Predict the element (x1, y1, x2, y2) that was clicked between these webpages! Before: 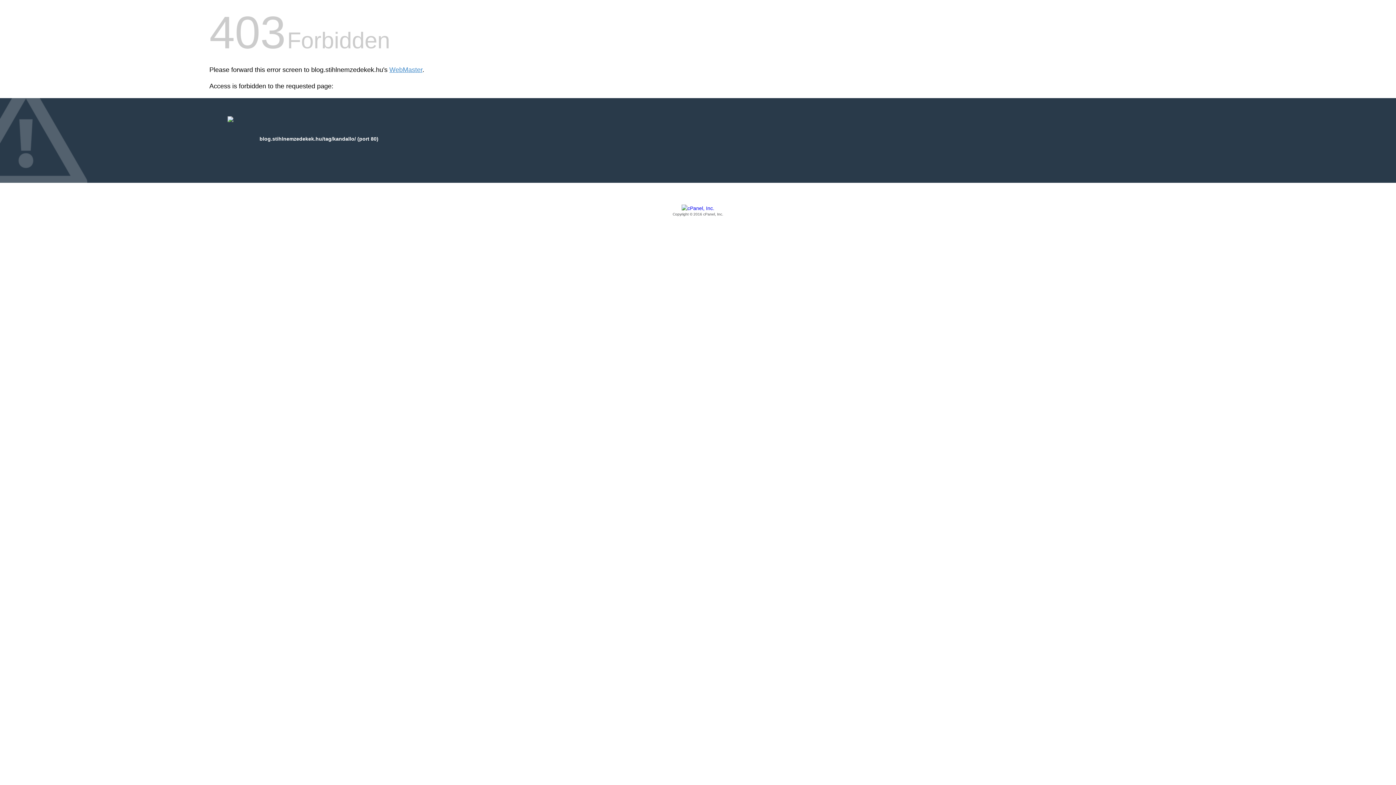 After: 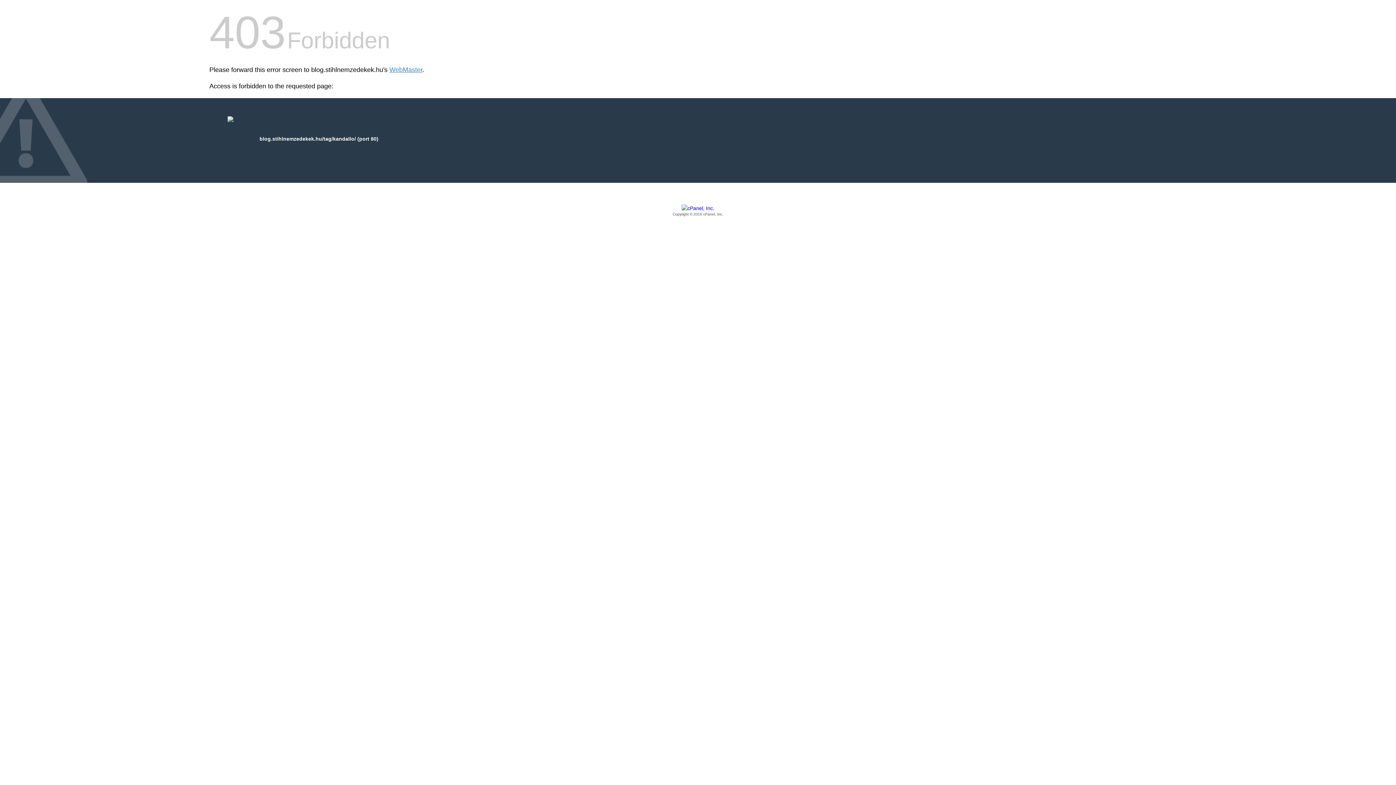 Action: bbox: (209, 205, 1186, 217) label: Copyright © 2016 cPanel, Inc.